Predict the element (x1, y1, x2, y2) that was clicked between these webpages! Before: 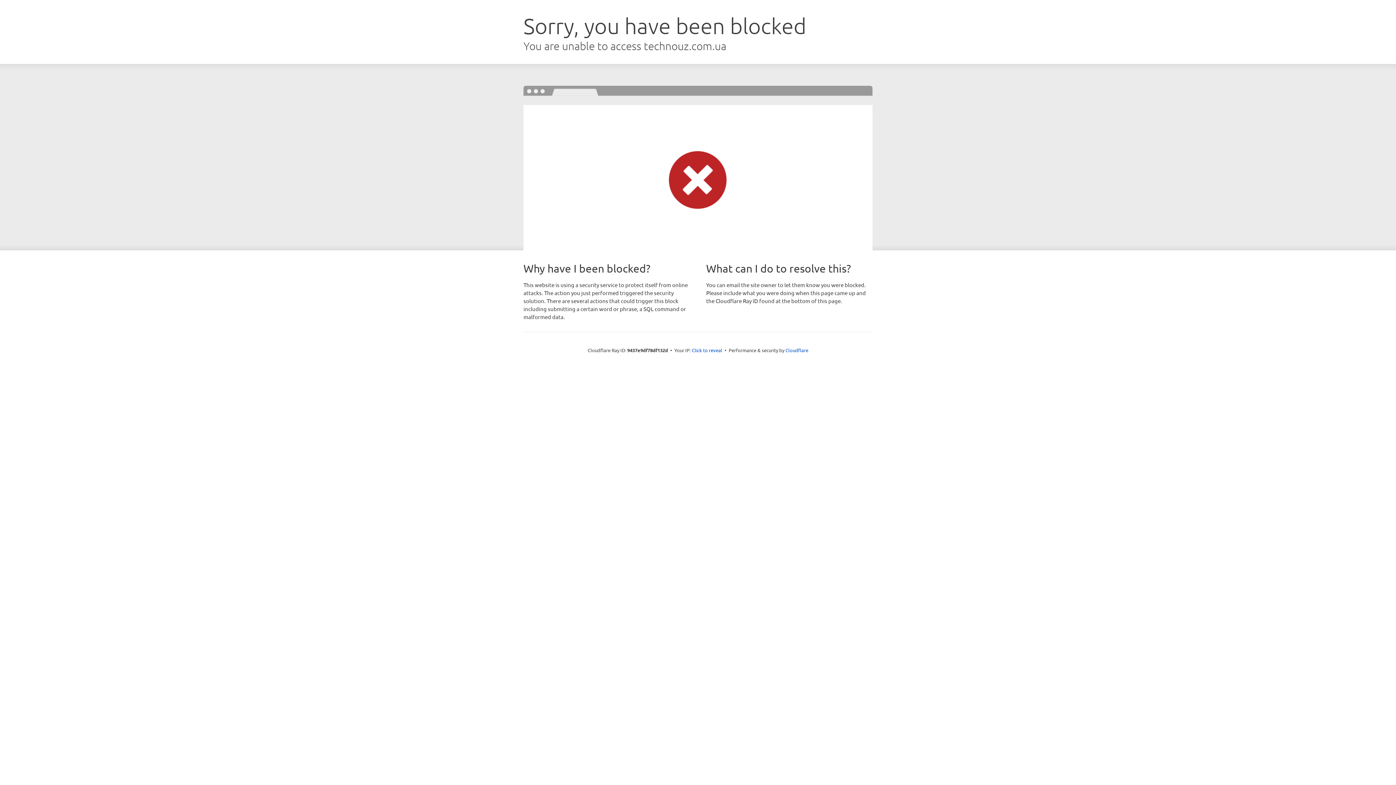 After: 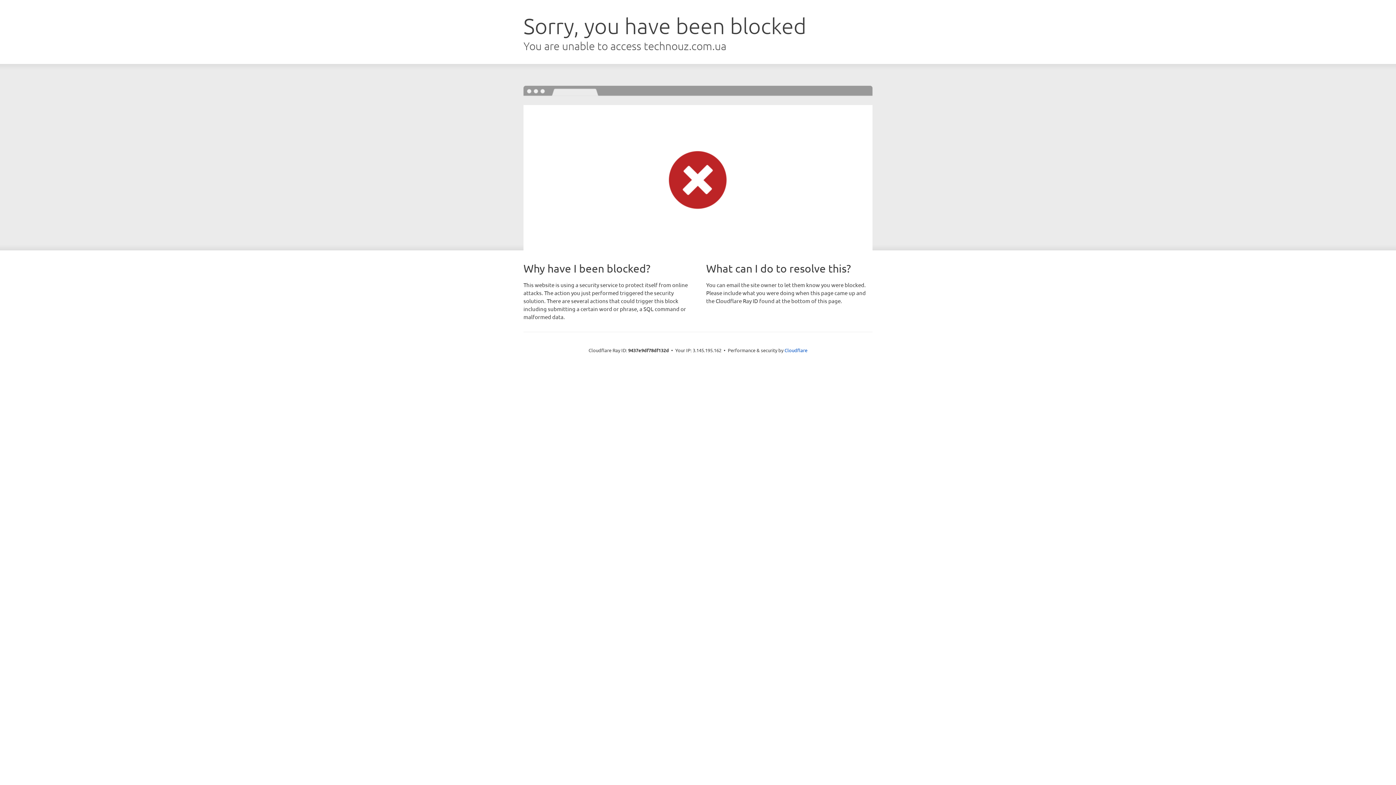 Action: label: Click to reveal bbox: (692, 346, 722, 353)